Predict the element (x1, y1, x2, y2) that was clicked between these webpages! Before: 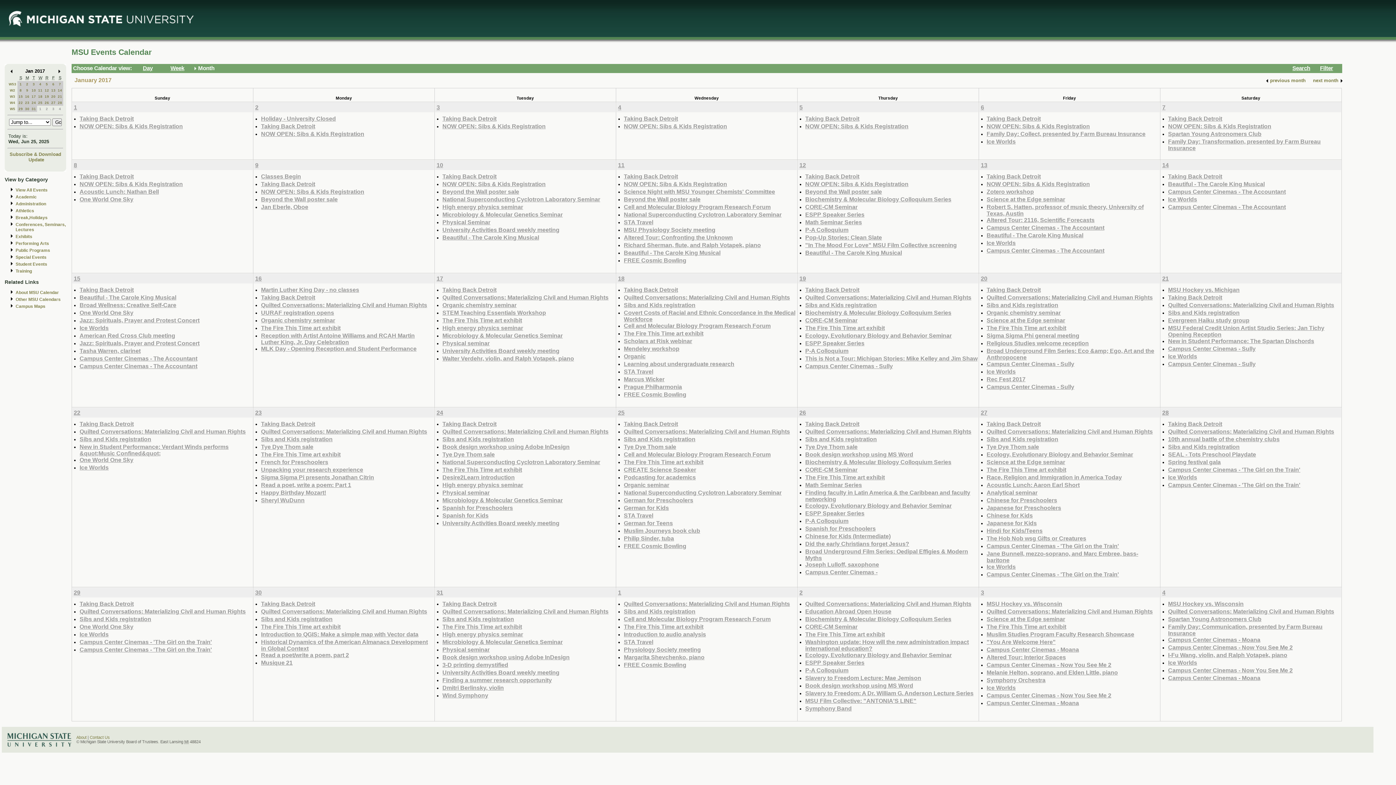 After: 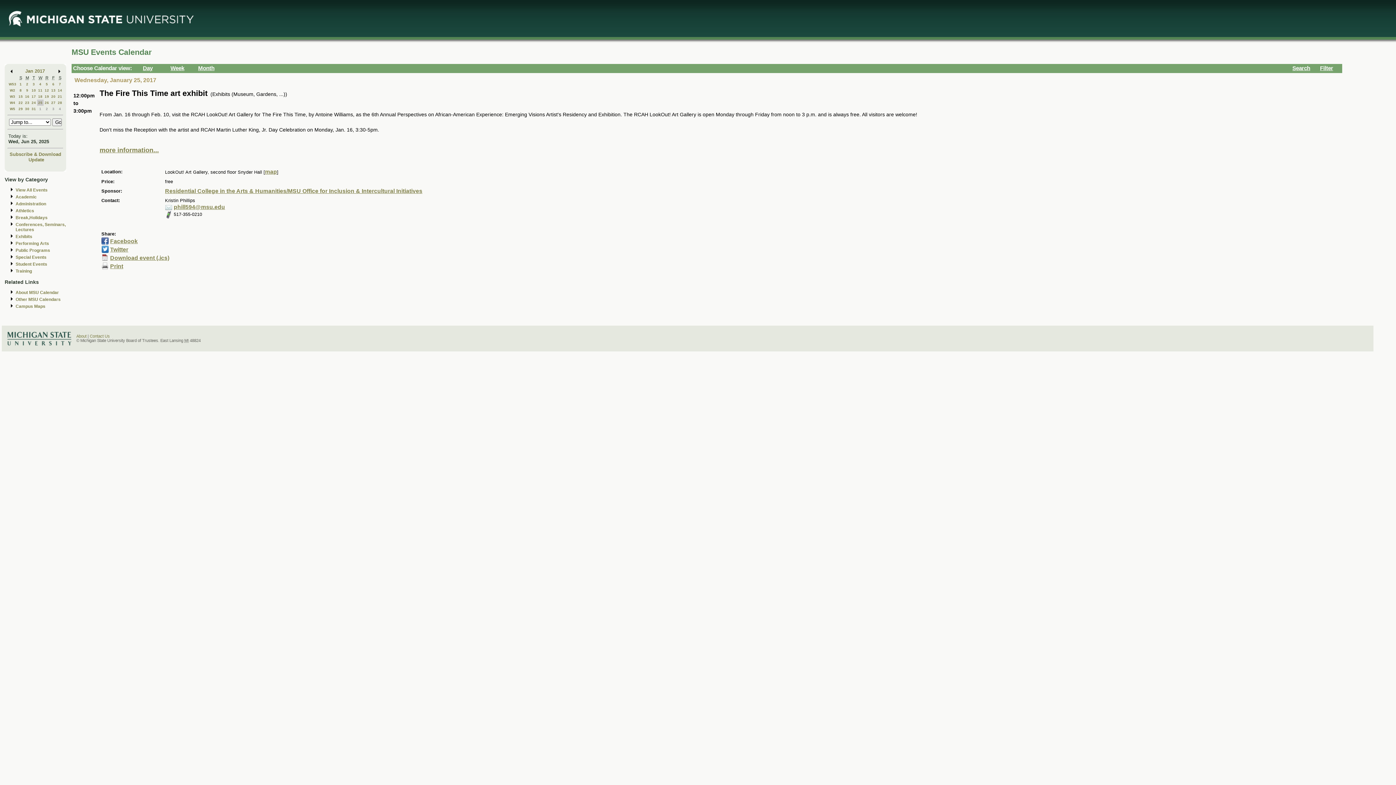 Action: label: The Fire This Time art exhibit bbox: (624, 458, 703, 465)